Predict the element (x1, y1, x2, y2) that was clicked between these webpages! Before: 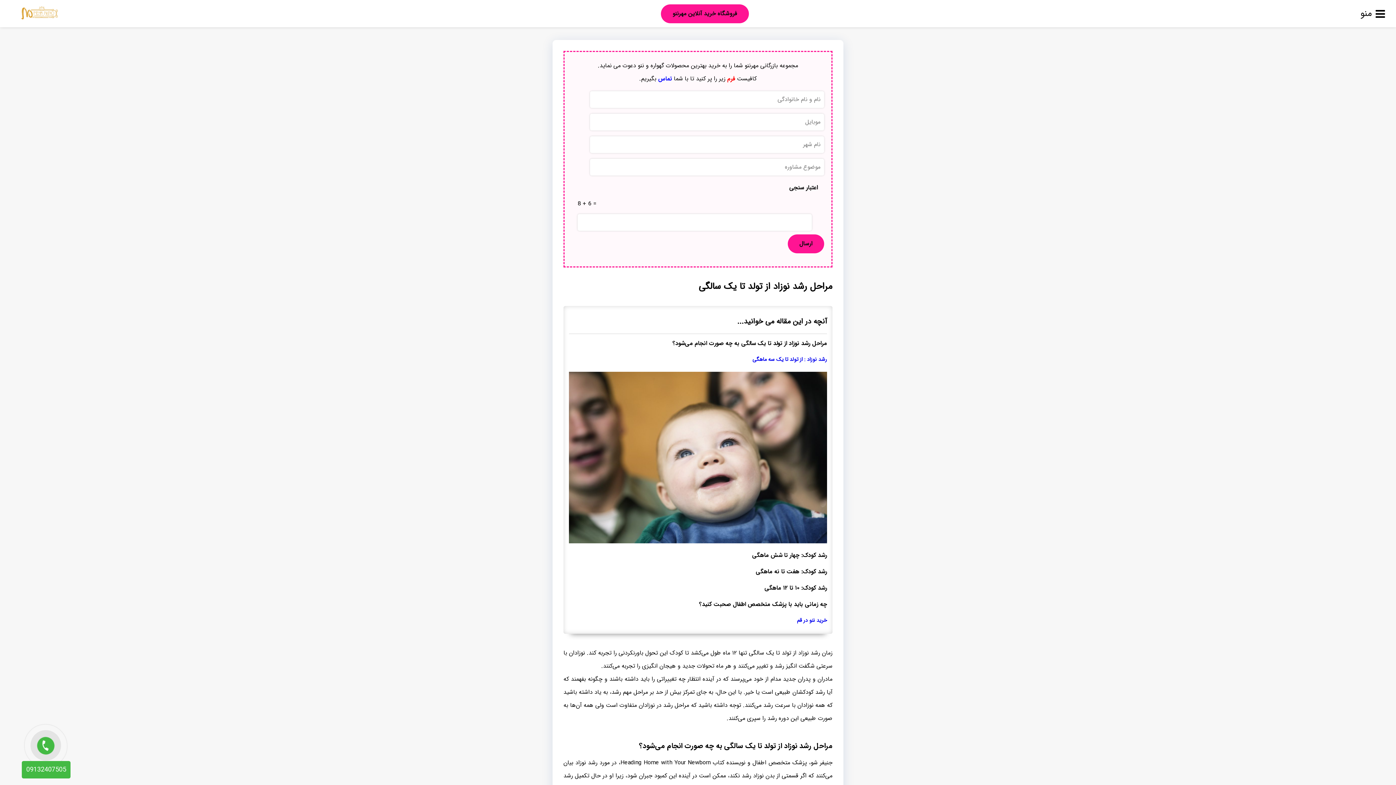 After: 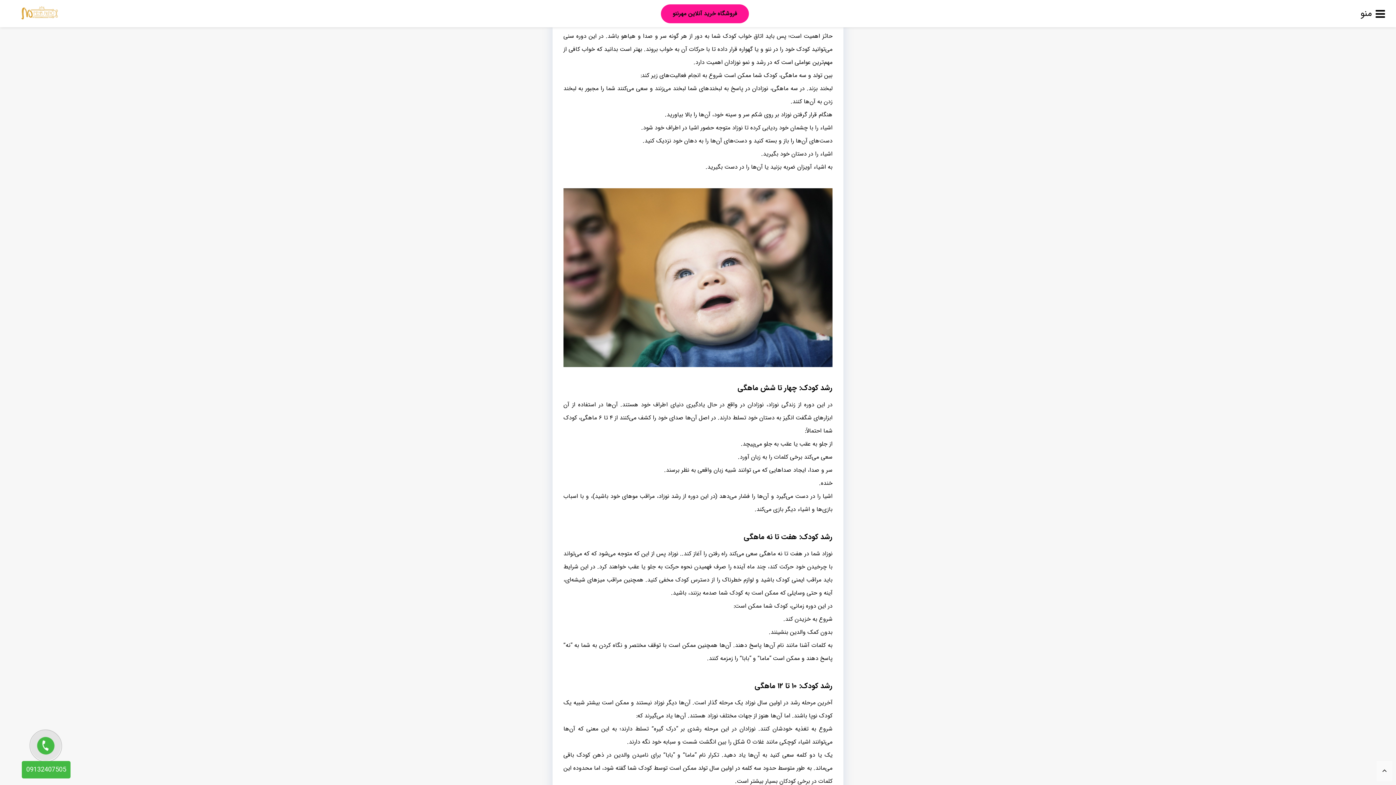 Action: label: مراحل رشد نوزاد از تولد تا یک سالگی به چه صورت انجام می‌شود؟ bbox: (569, 337, 827, 350)